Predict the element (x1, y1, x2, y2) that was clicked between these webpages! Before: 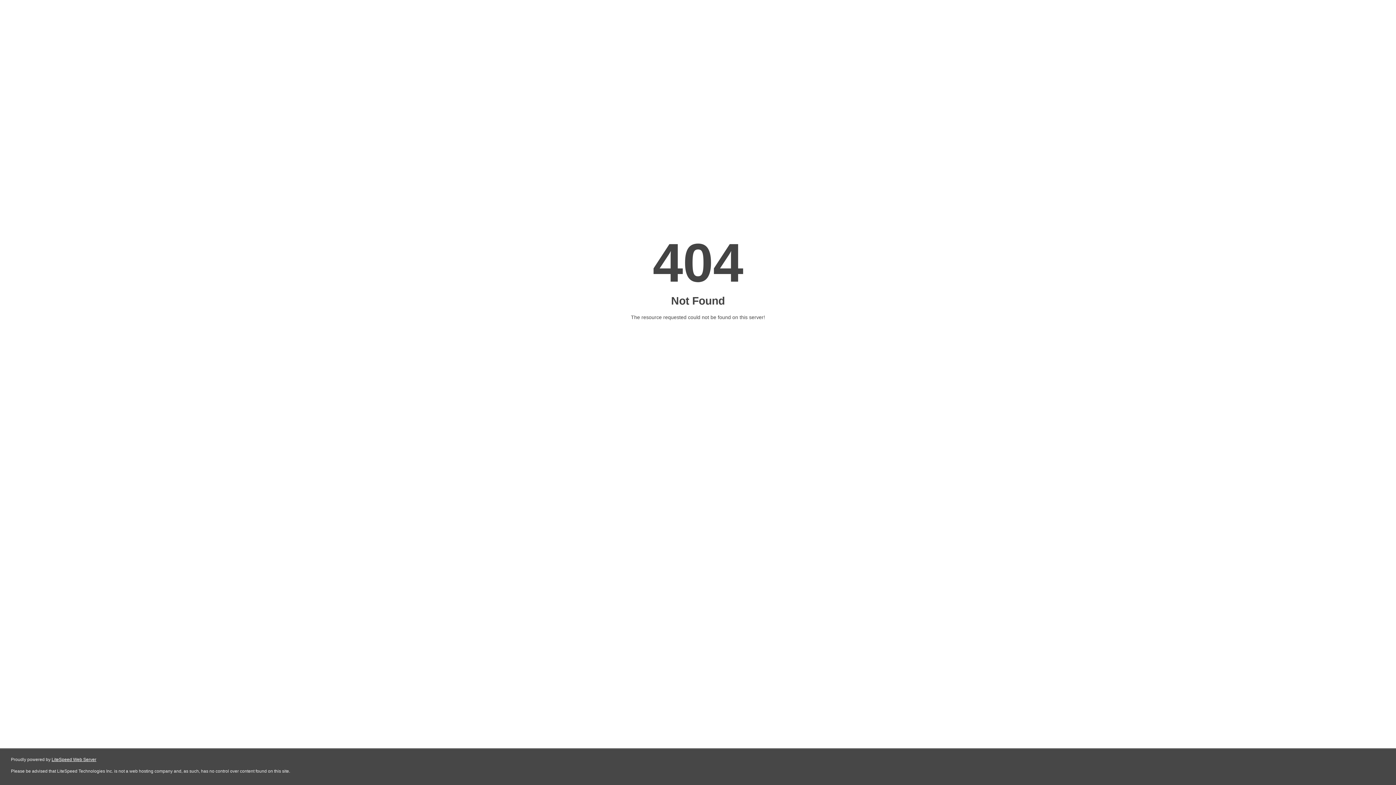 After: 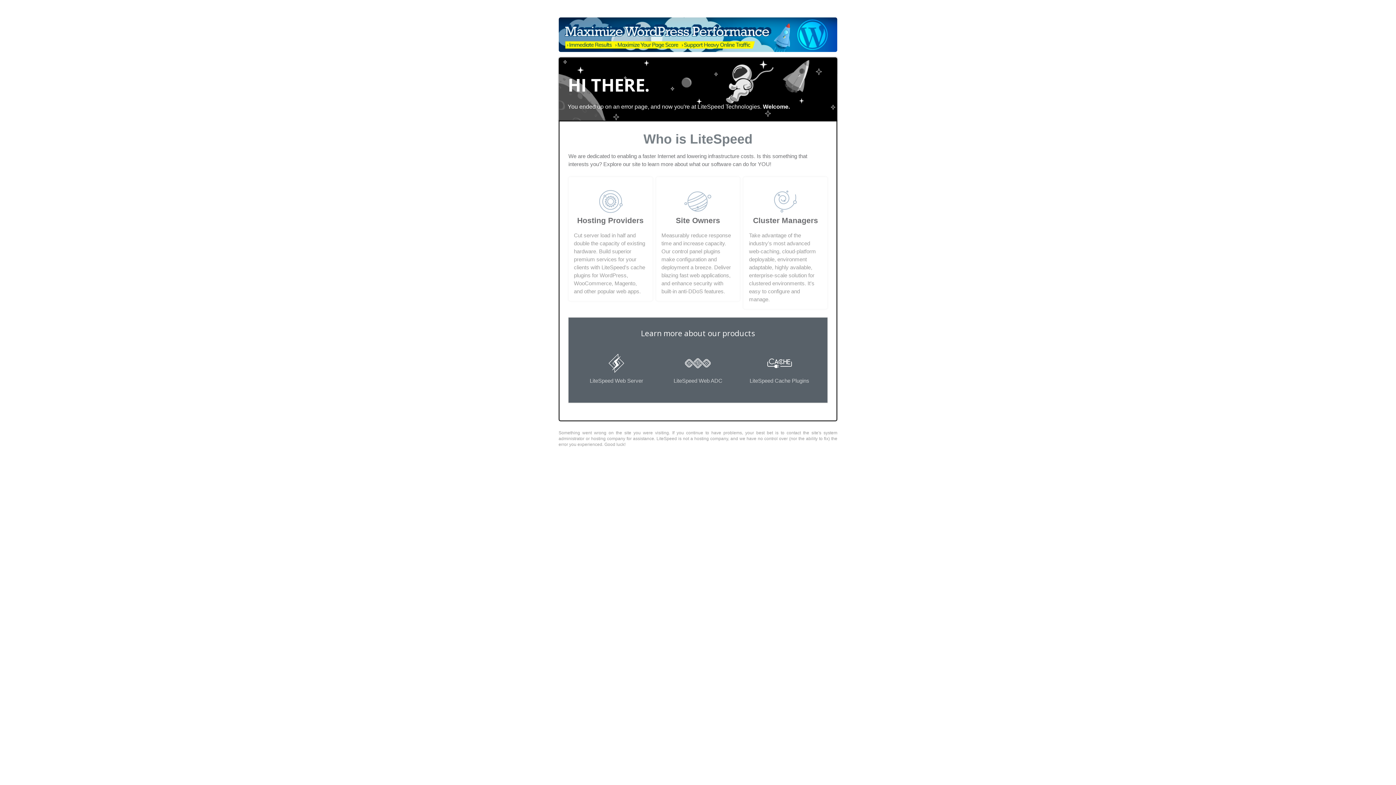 Action: label: LiteSpeed Web Server bbox: (51, 757, 96, 762)